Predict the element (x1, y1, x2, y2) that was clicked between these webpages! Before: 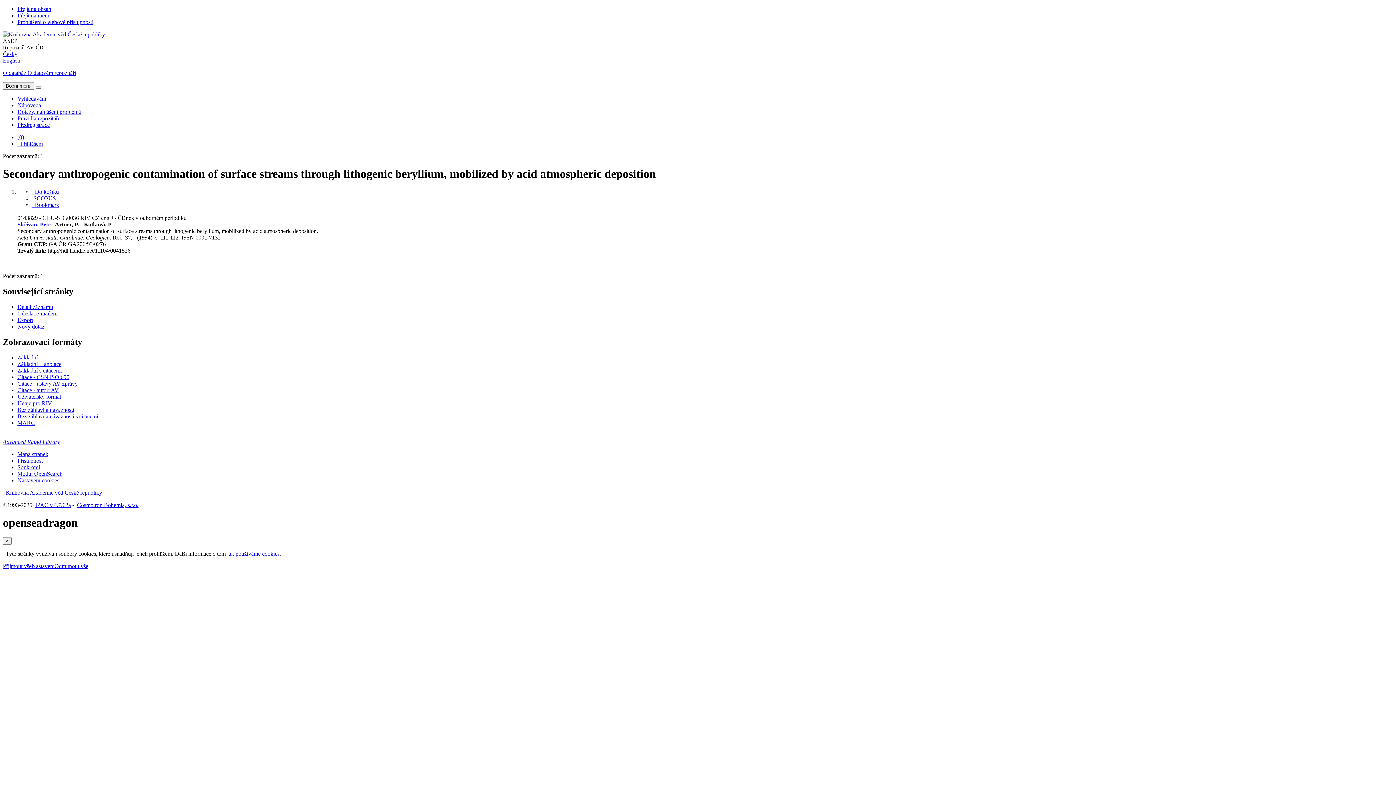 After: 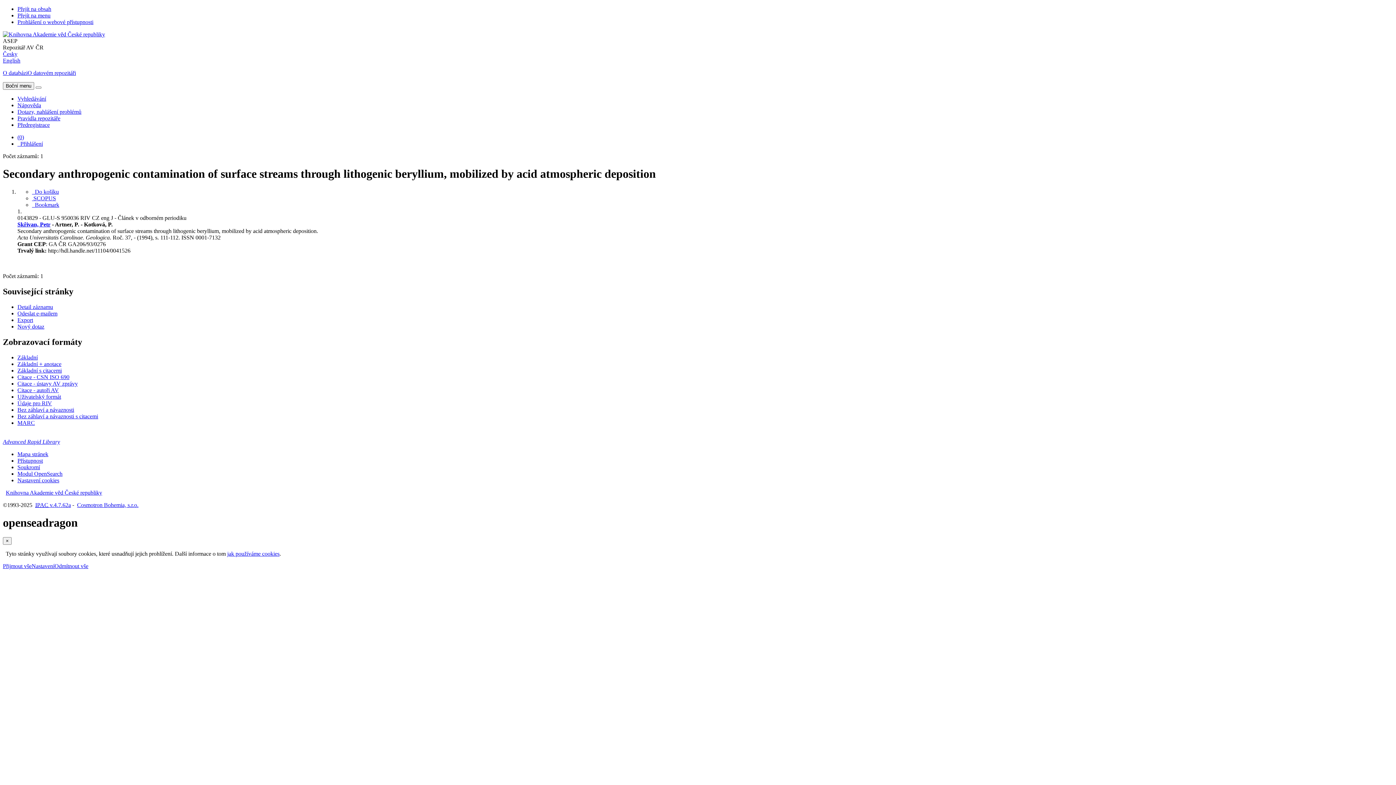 Action: bbox: (5, 489, 102, 495) label: Knihovna Akademie věd České republiky